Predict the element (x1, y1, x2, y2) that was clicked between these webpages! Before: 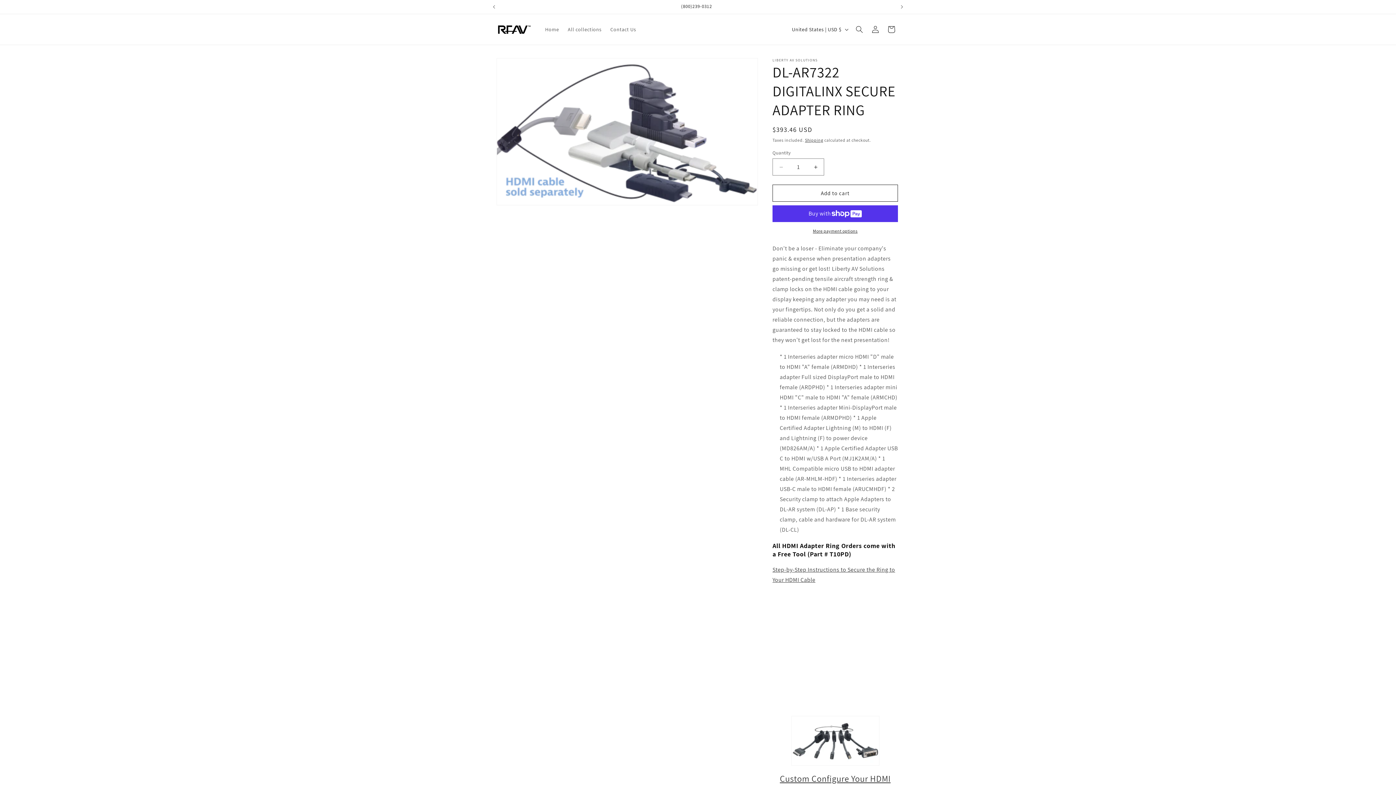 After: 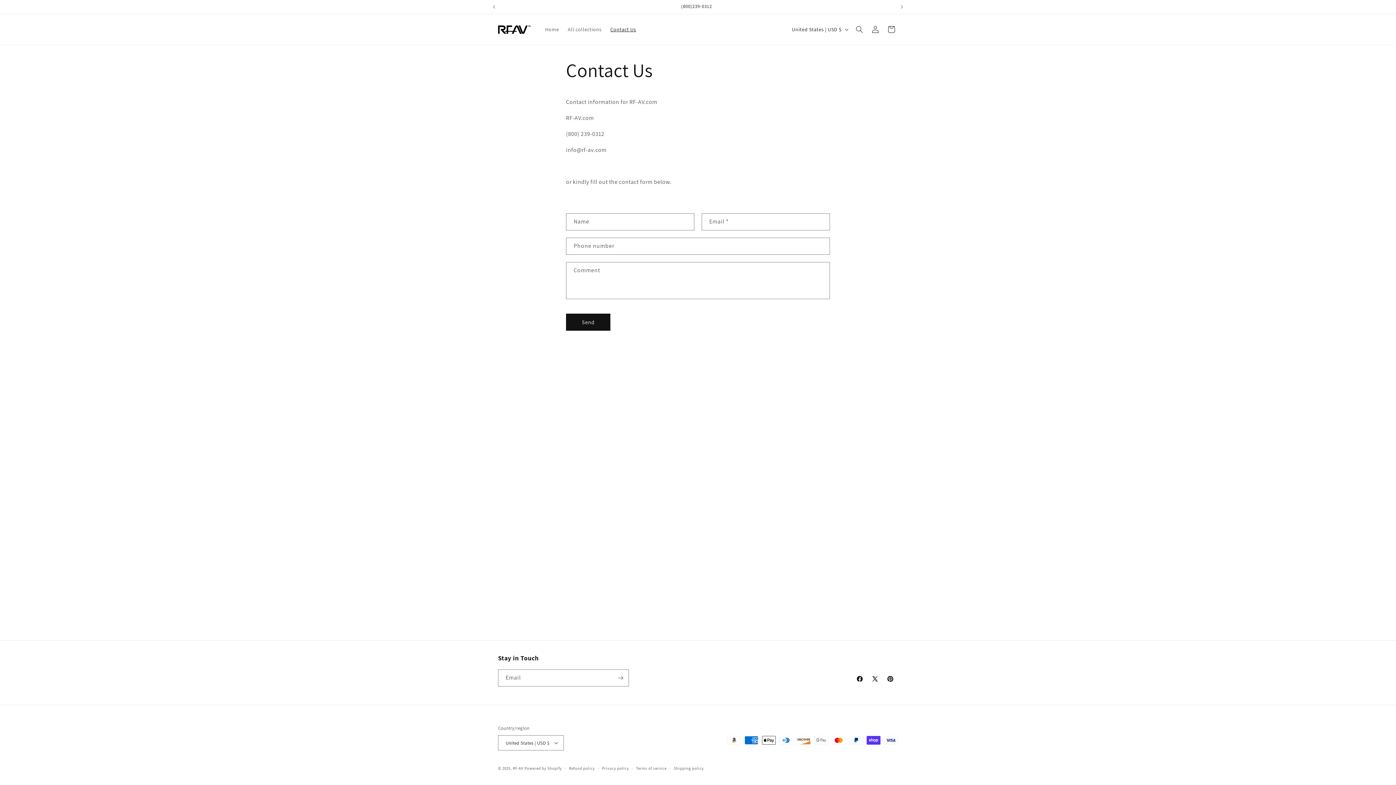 Action: bbox: (606, 21, 640, 37) label: Contact Us